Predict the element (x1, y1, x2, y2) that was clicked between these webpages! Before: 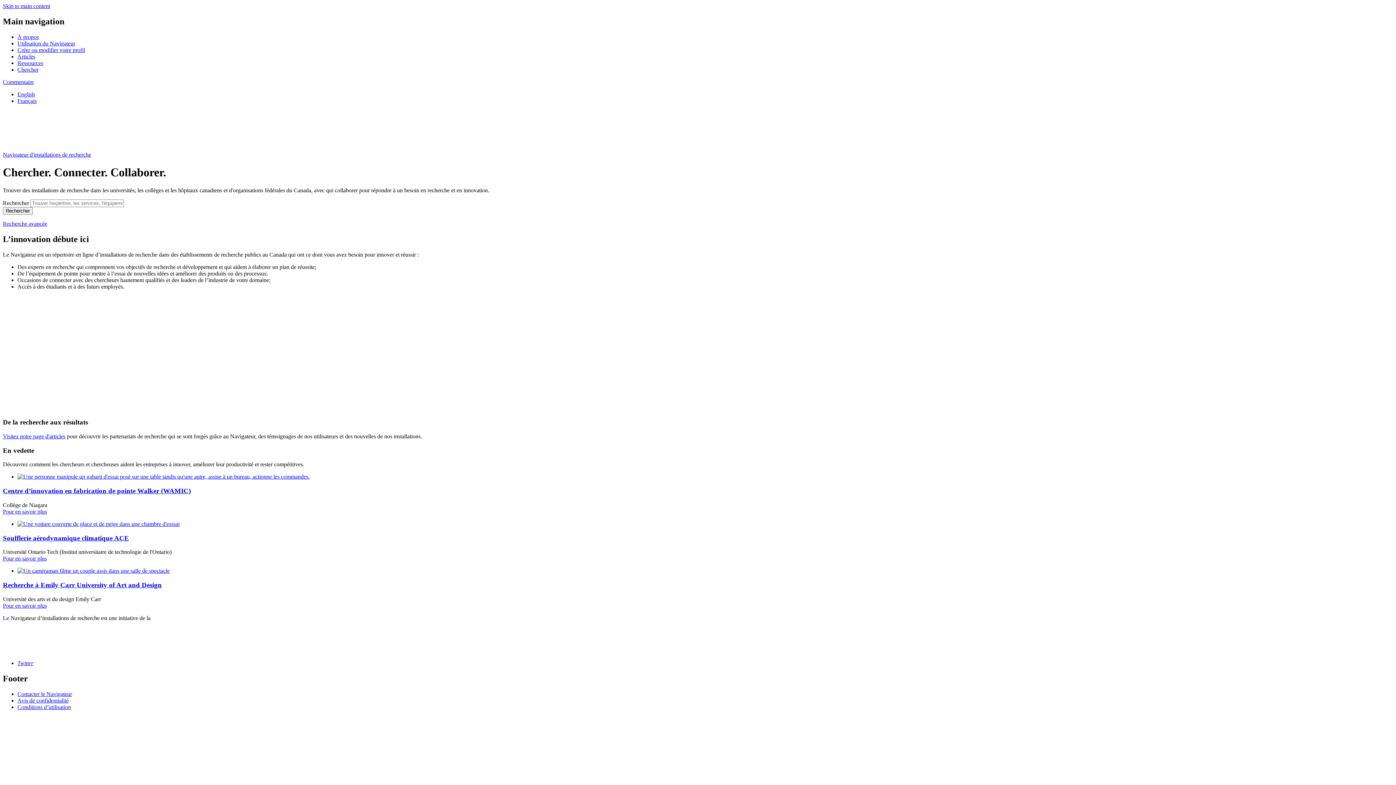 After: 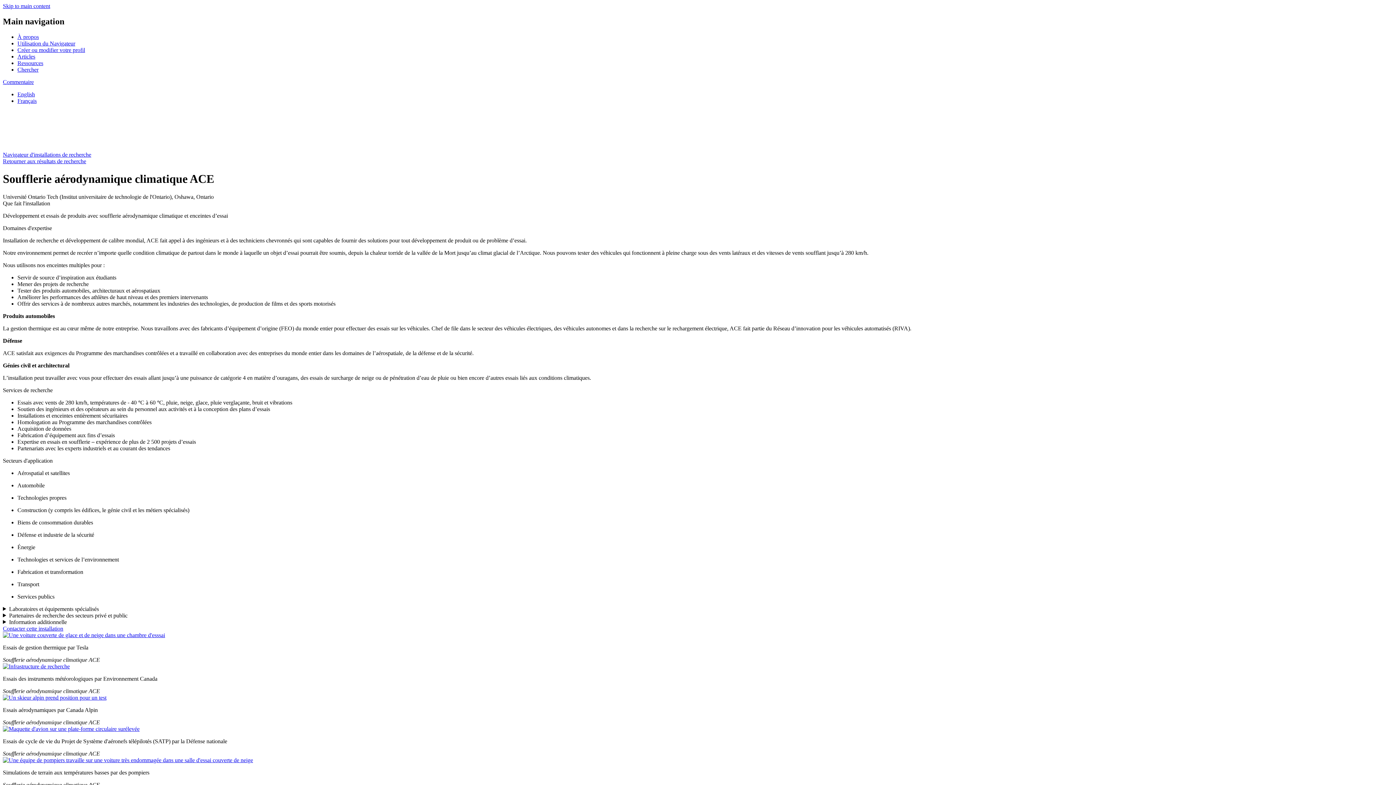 Action: bbox: (17, 521, 1393, 527)